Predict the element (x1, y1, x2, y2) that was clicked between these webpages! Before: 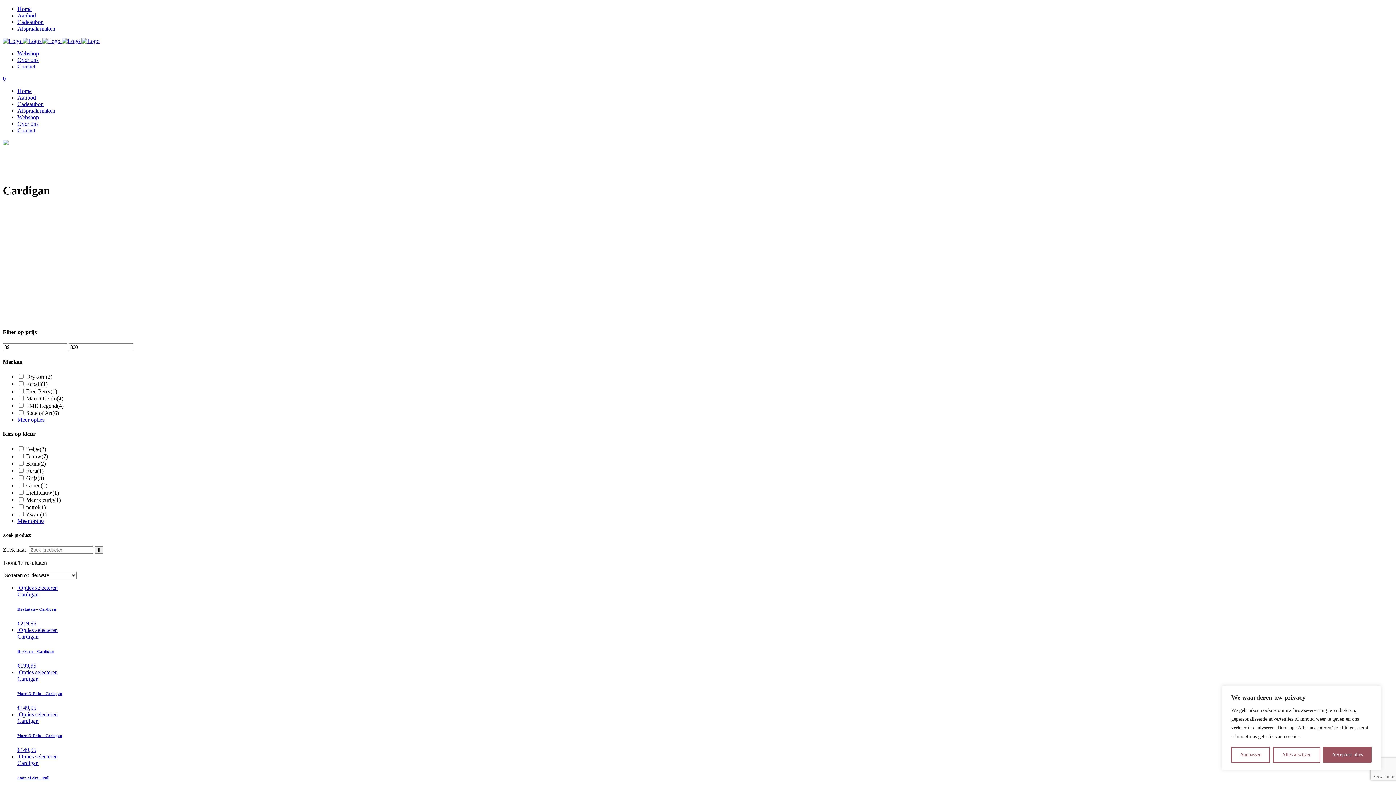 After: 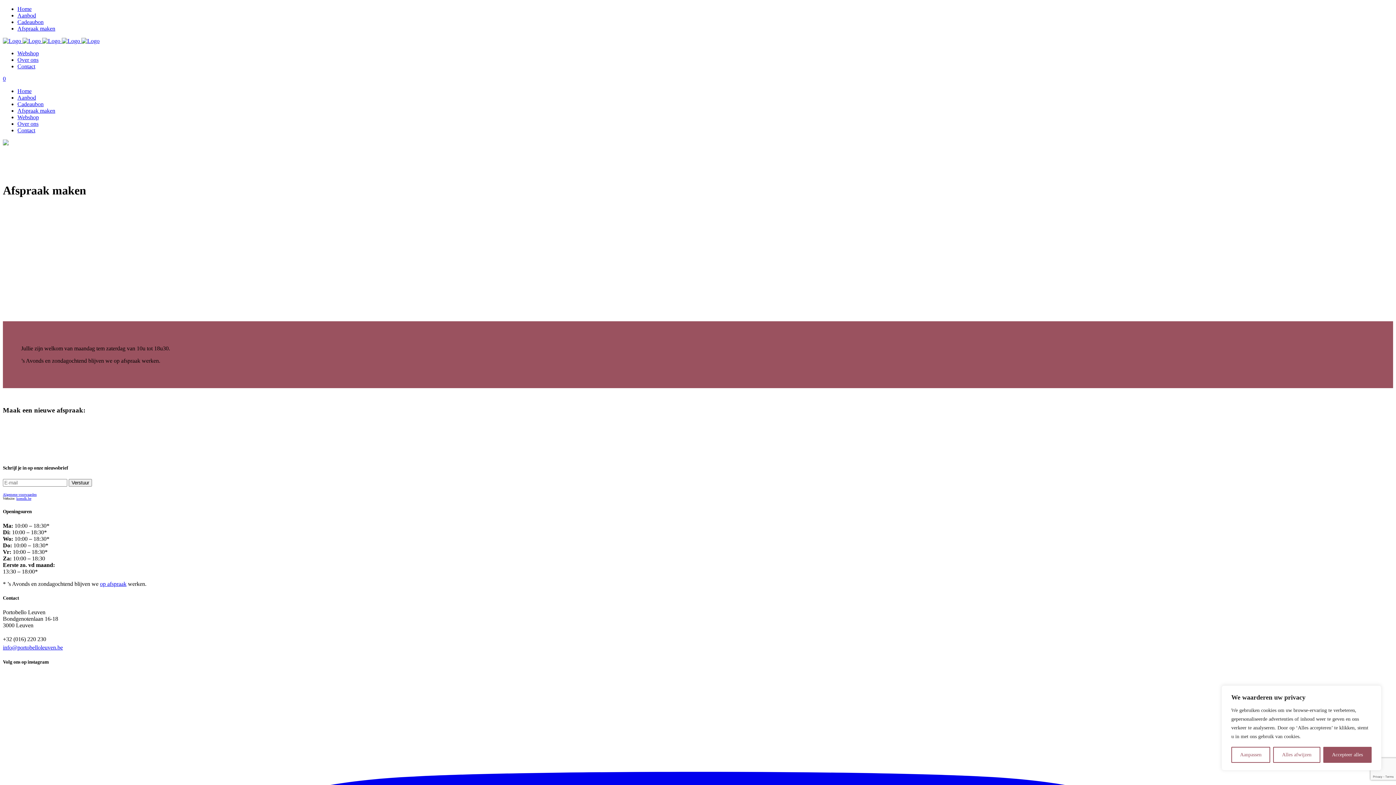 Action: bbox: (17, 25, 55, 31) label: Afspraak maken